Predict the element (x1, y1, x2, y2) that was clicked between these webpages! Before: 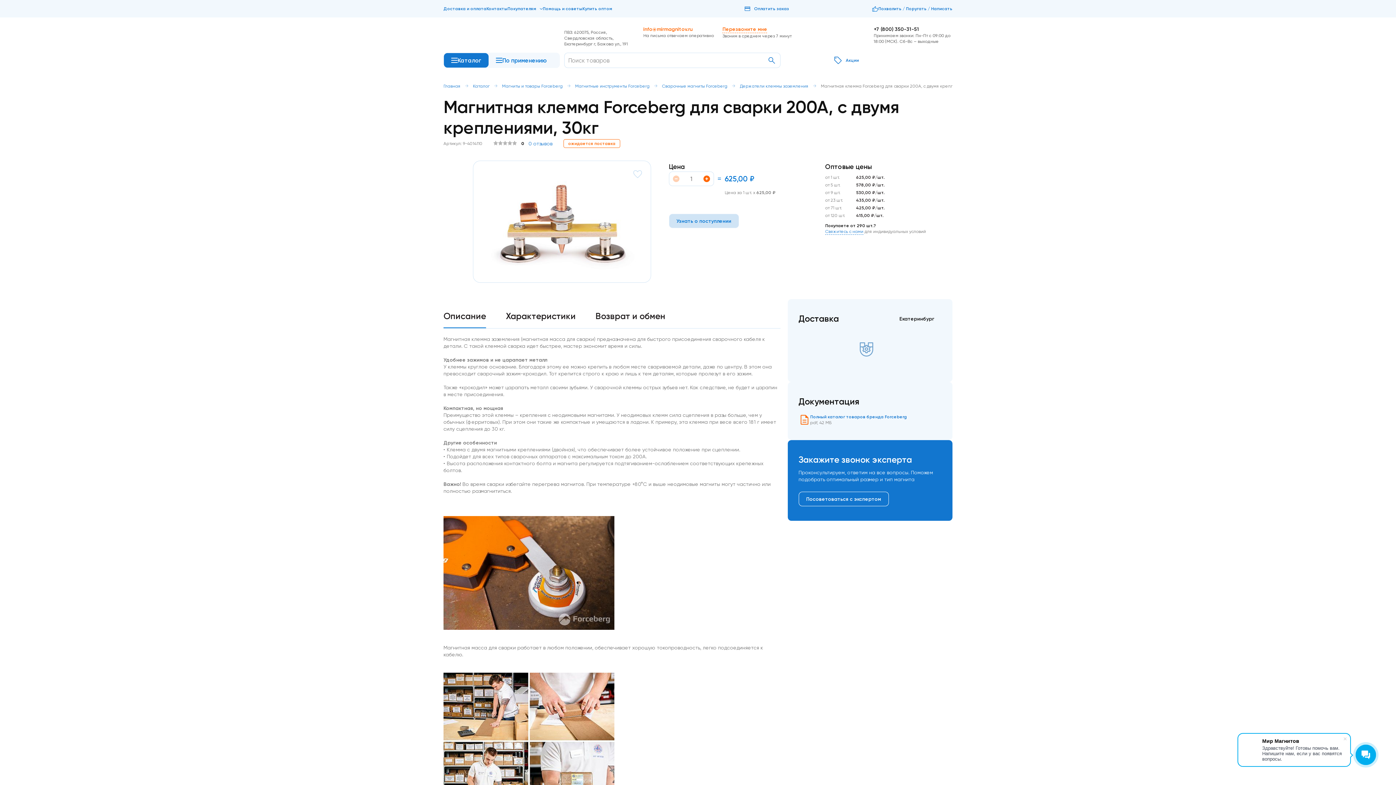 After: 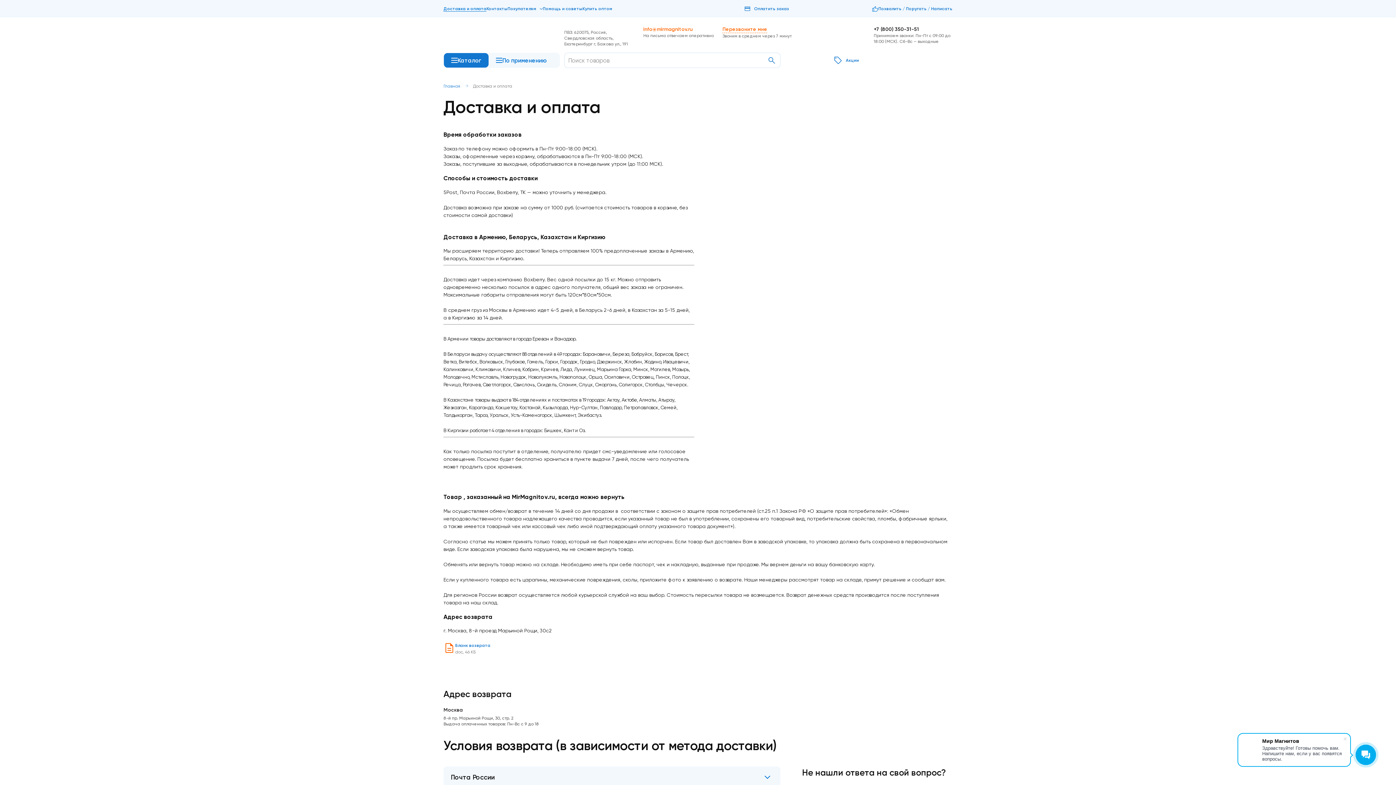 Action: bbox: (443, 5, 486, 11) label: Доставка и оплата